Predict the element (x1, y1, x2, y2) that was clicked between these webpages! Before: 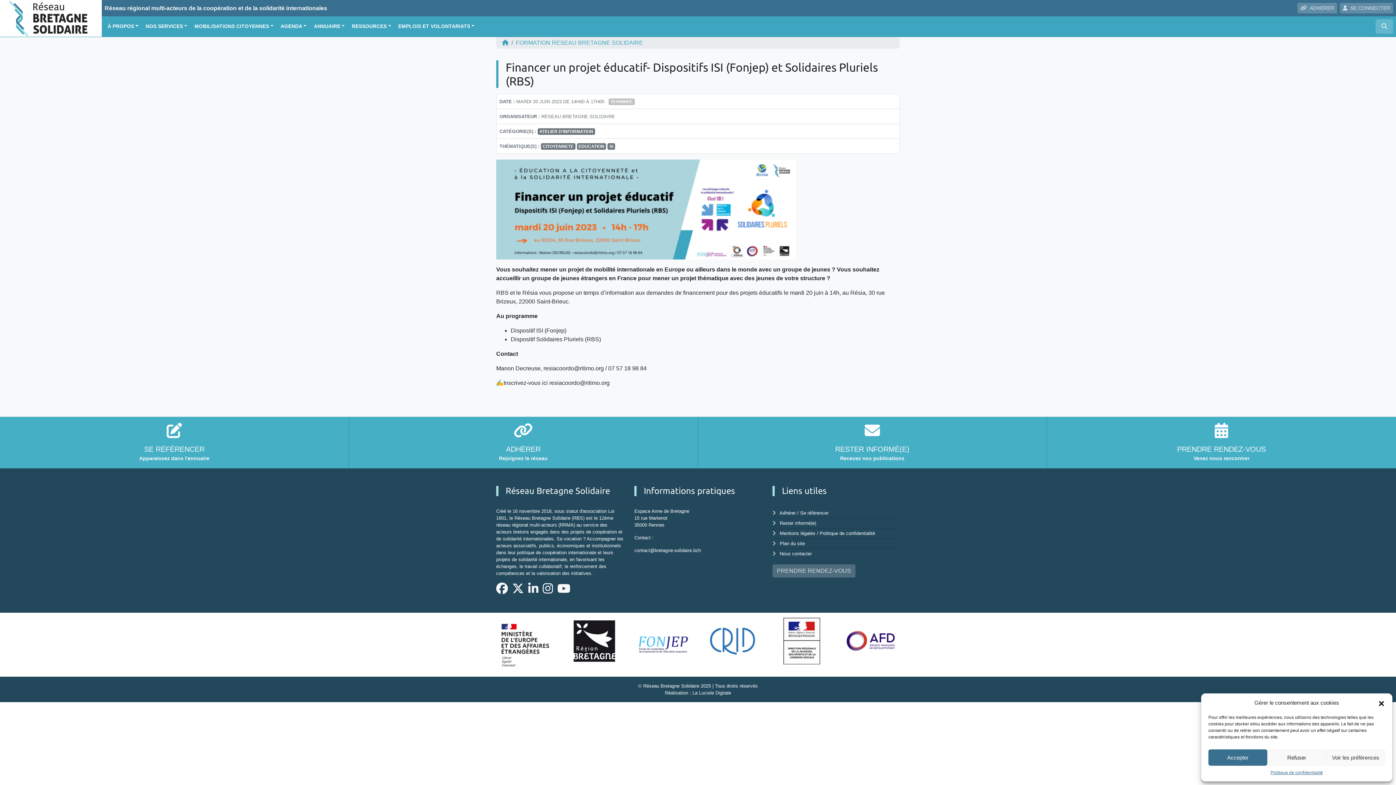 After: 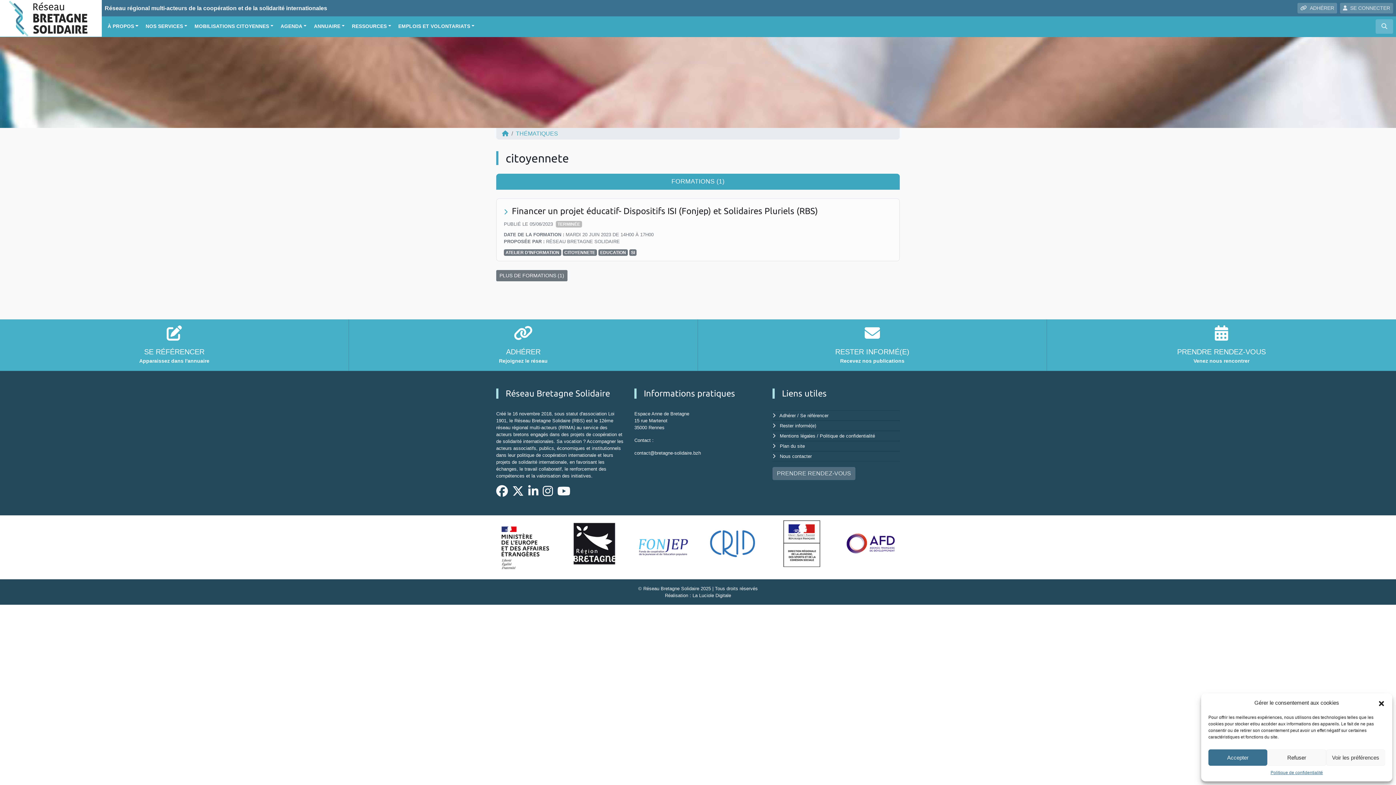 Action: label: CITOYENNETE bbox: (541, 143, 575, 149)